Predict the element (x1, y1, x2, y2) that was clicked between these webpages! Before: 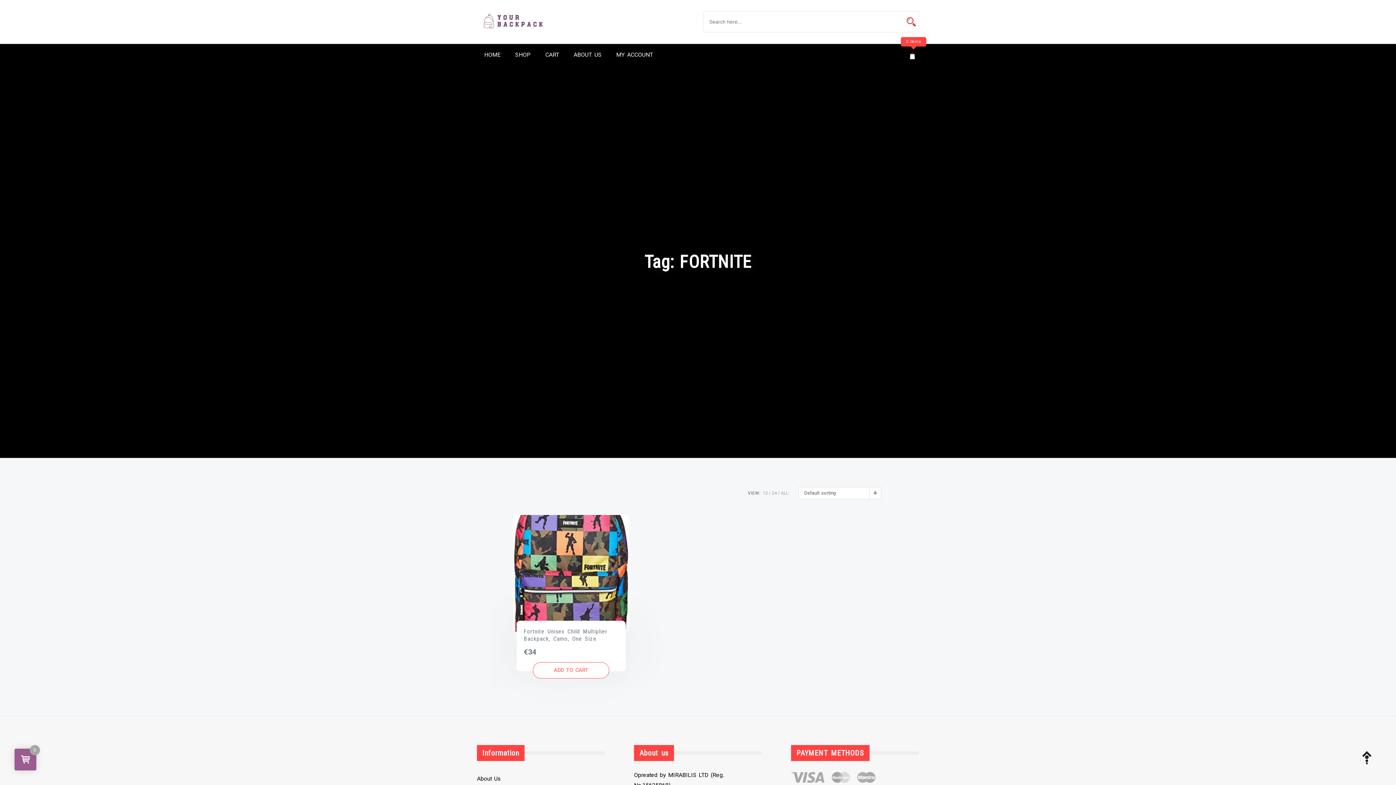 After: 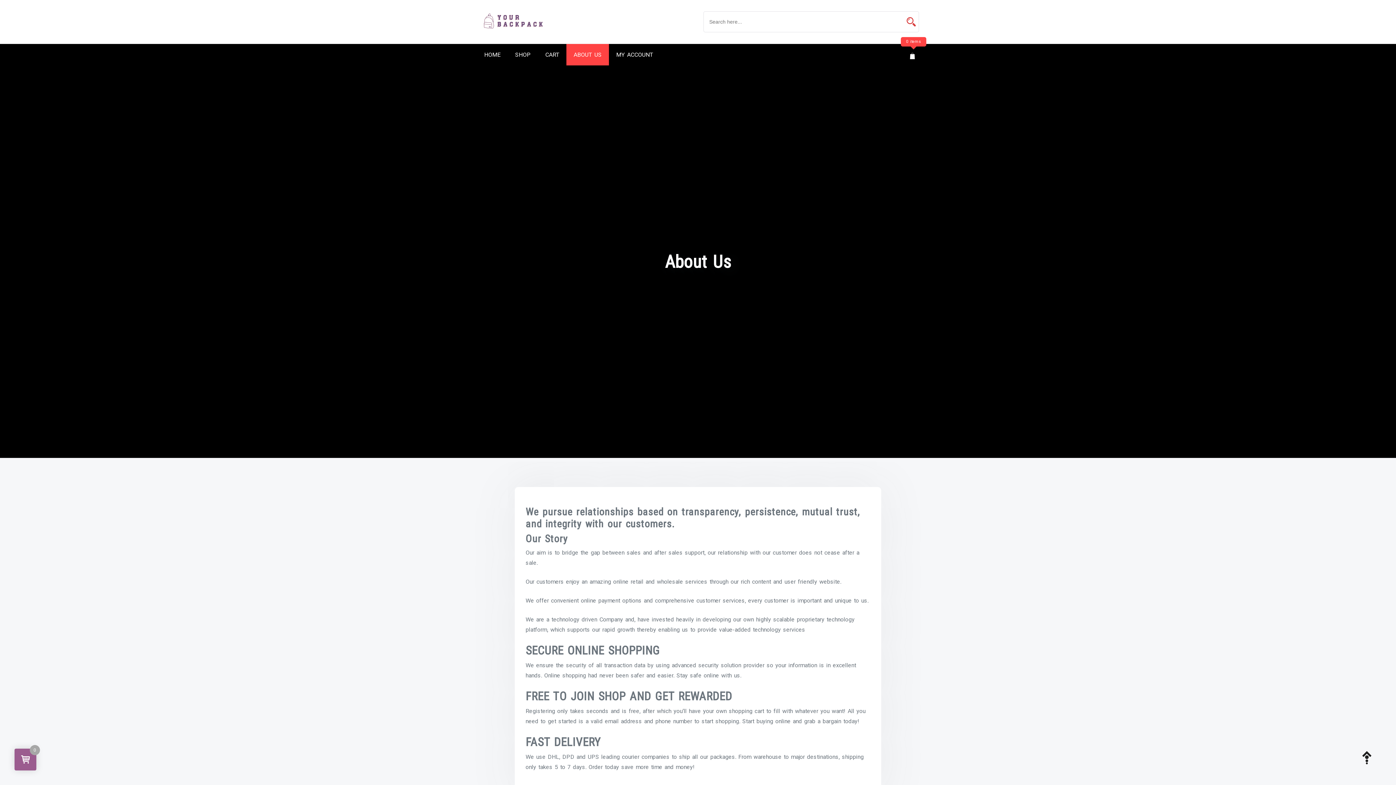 Action: label: About Us bbox: (477, 775, 501, 782)